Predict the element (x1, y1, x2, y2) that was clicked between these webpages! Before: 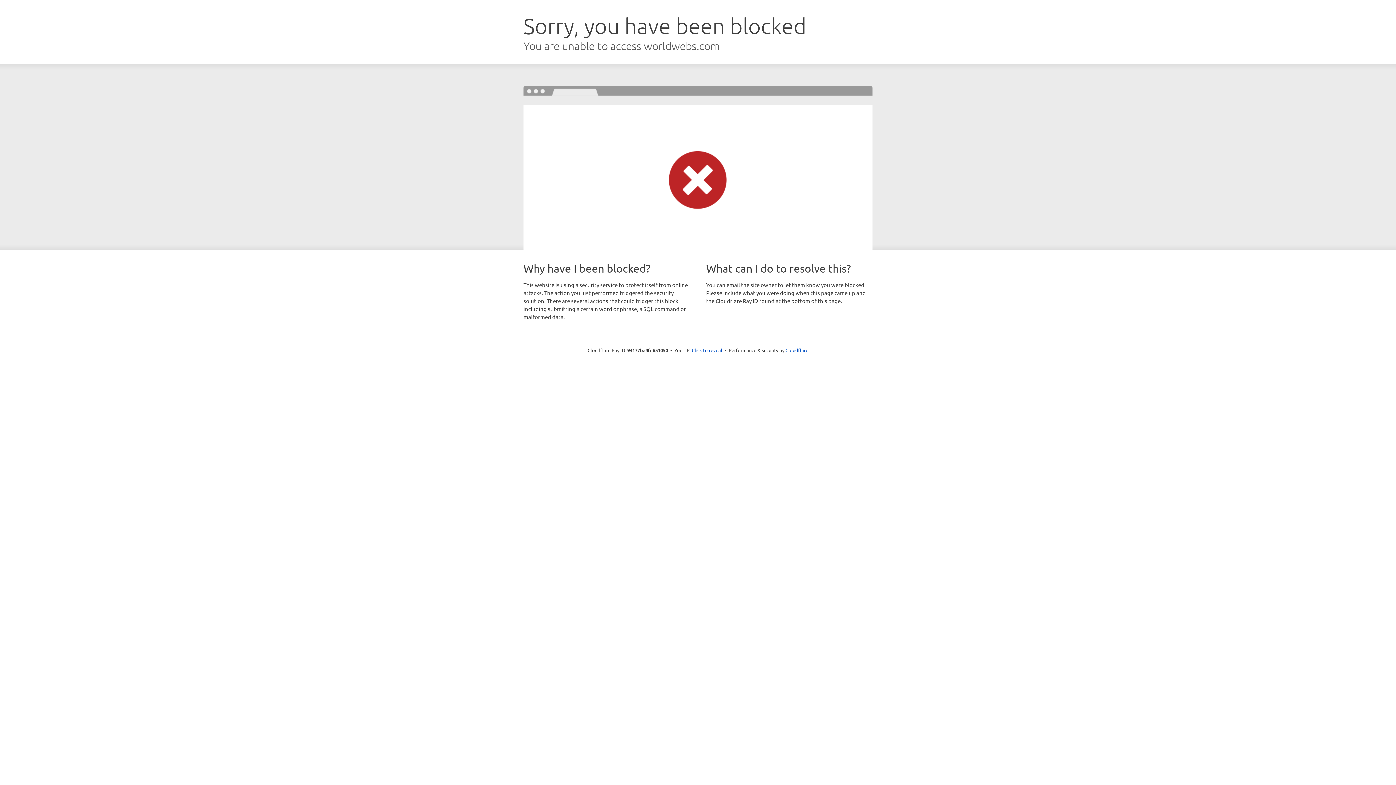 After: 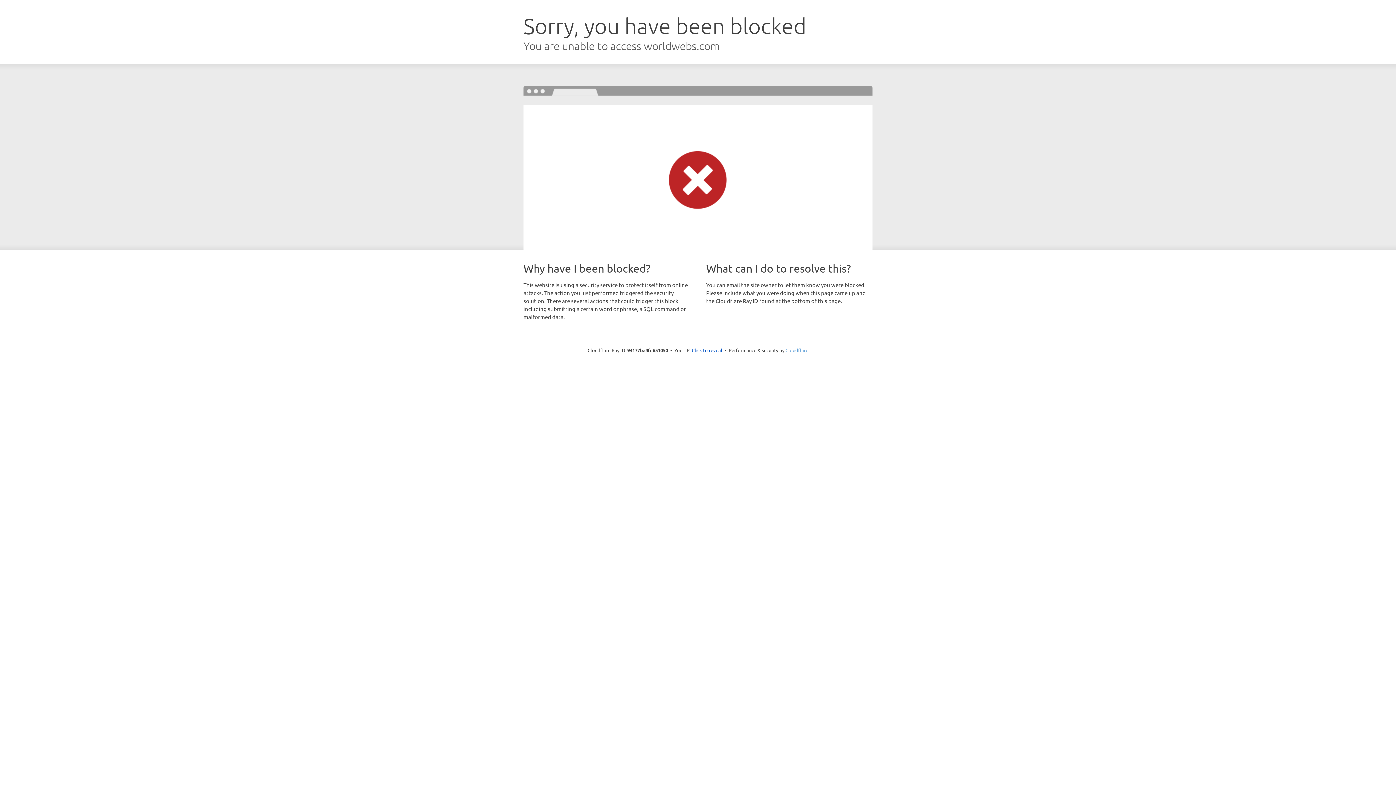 Action: bbox: (785, 347, 808, 353) label: Cloudflare